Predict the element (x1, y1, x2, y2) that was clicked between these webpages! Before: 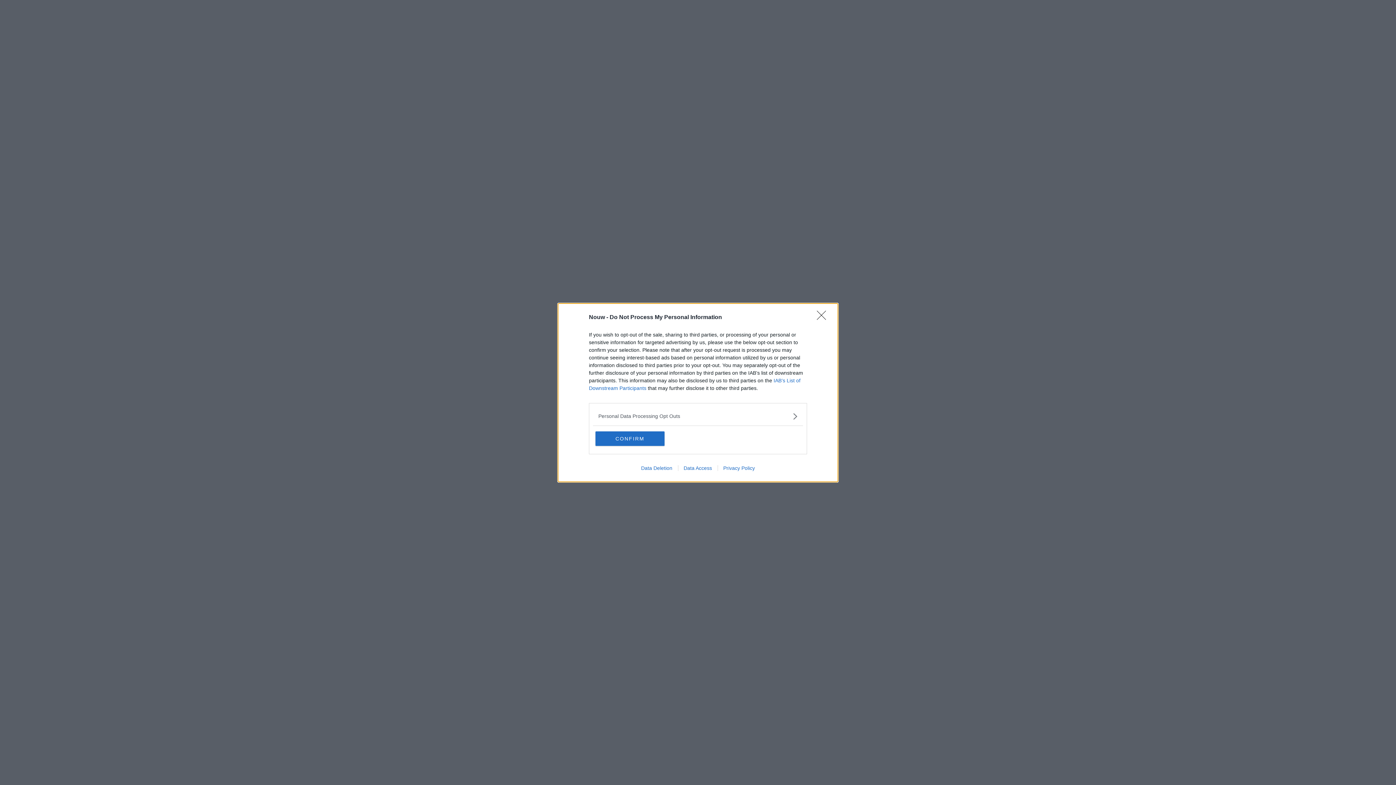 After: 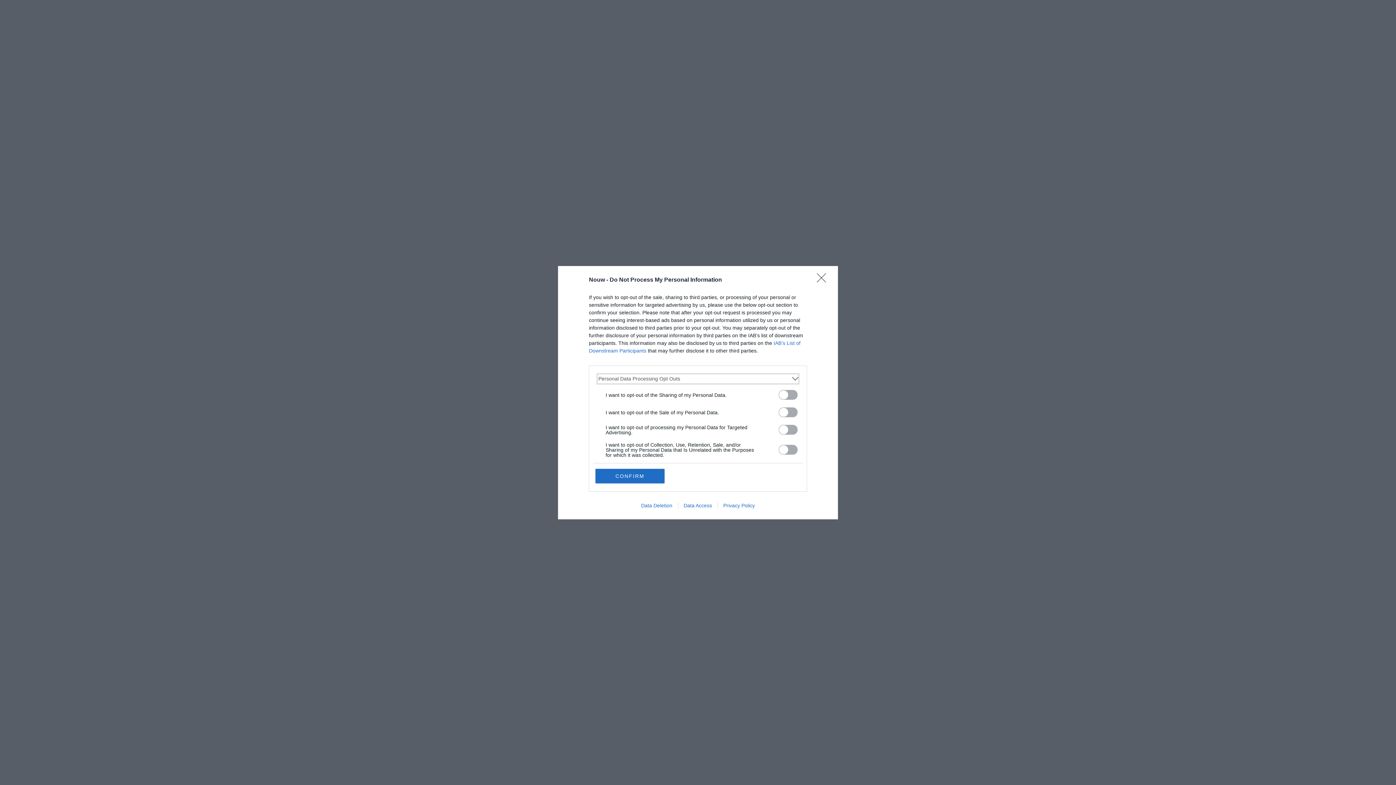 Action: label: Opt-Outs bbox: (598, 412, 797, 420)